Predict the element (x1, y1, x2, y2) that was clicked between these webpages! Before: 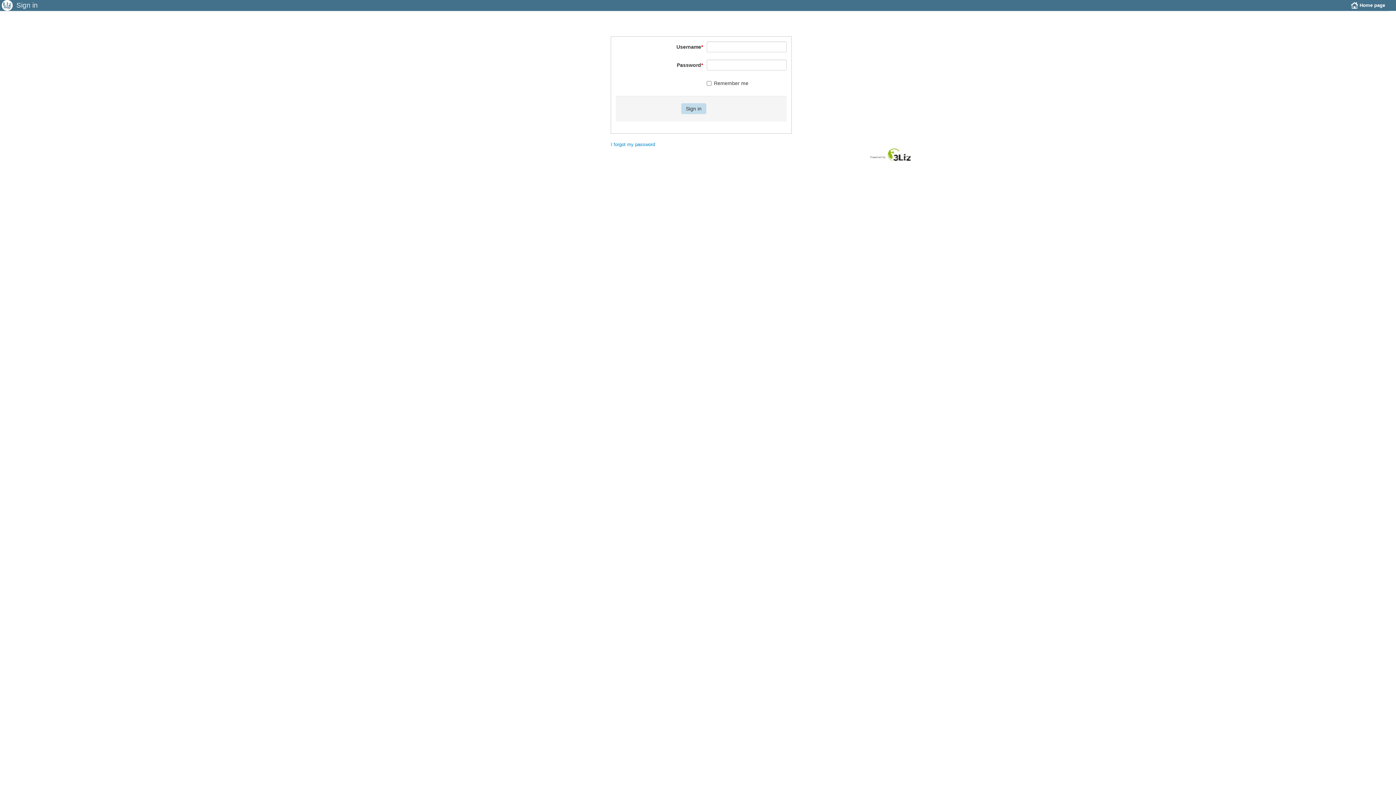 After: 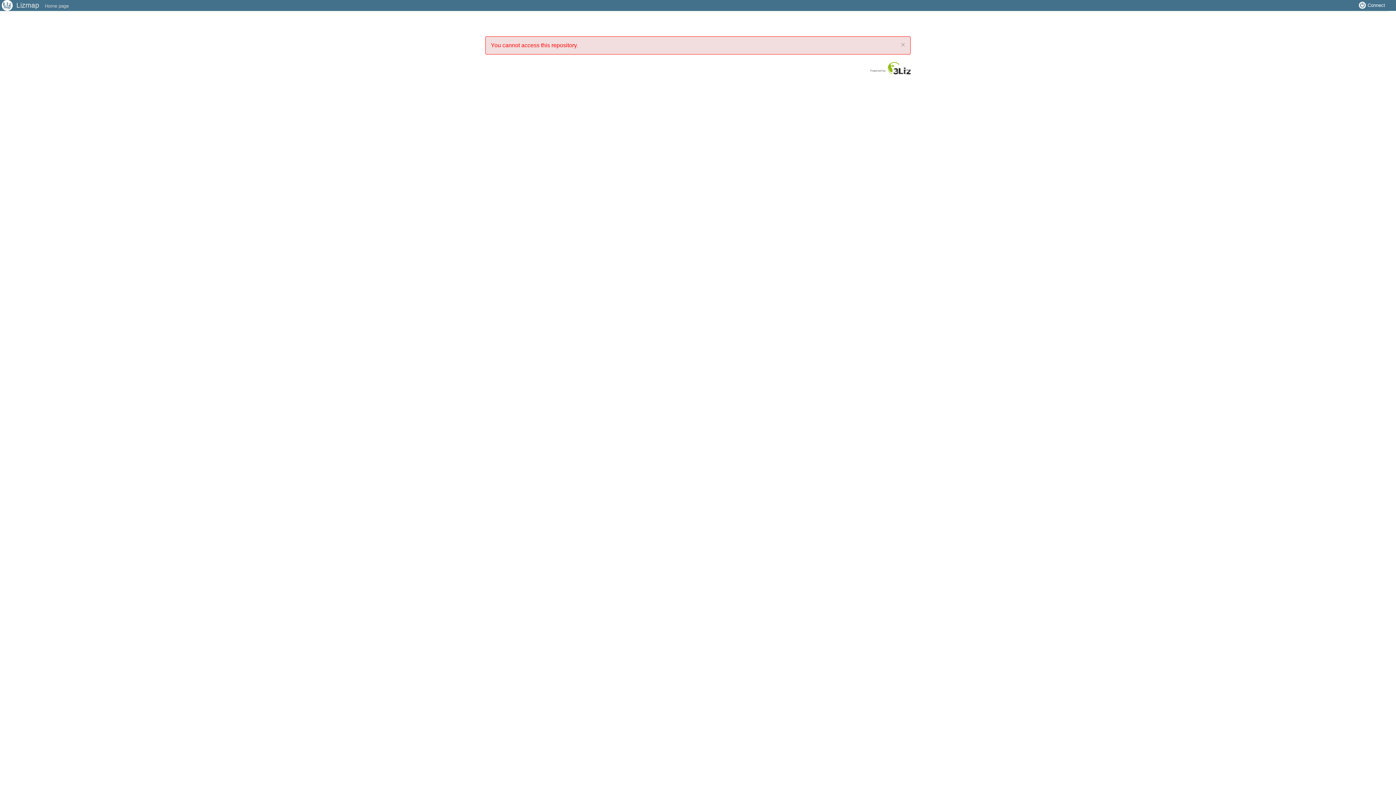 Action: label:  Home page bbox: (1347, 0, 1389, 10)